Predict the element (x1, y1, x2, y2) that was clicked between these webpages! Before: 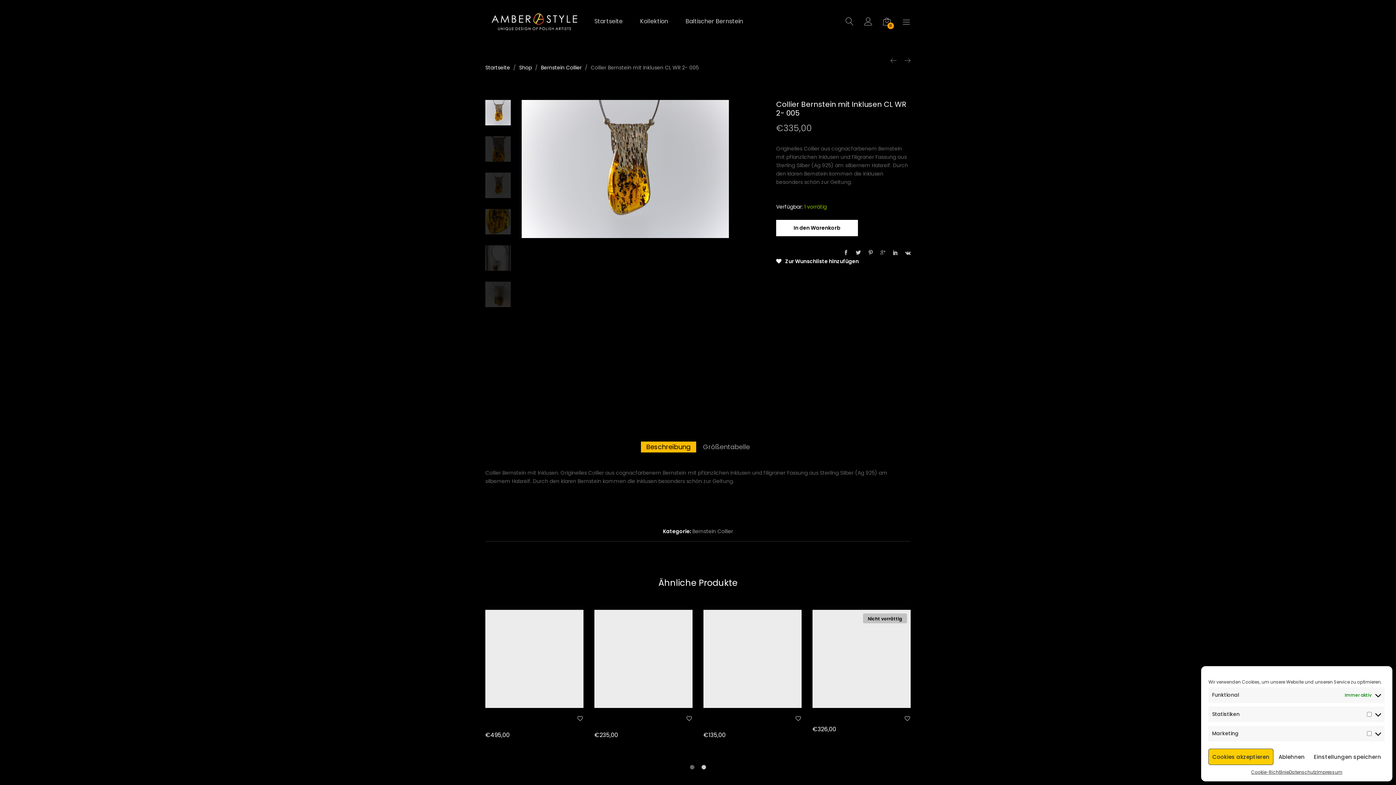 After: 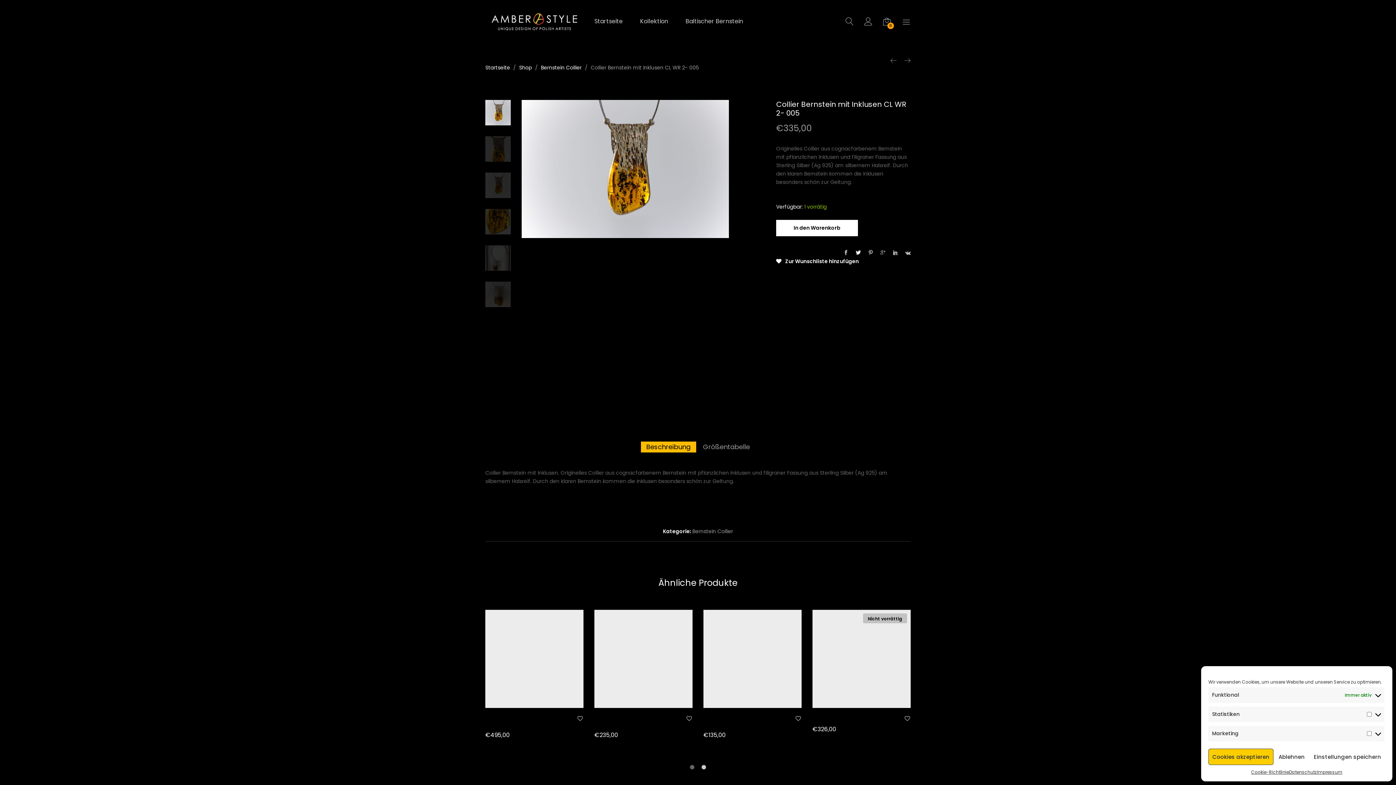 Action: bbox: (856, 249, 861, 256)